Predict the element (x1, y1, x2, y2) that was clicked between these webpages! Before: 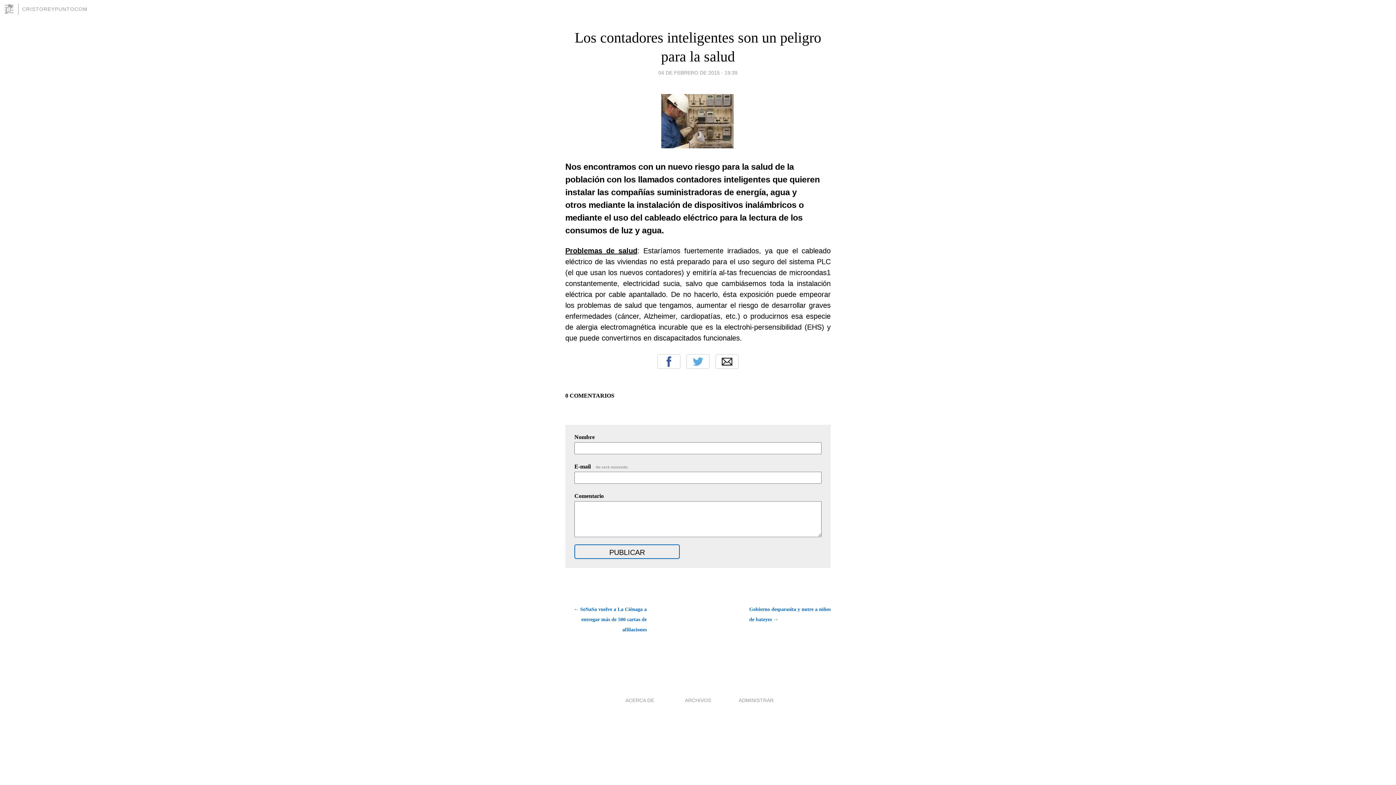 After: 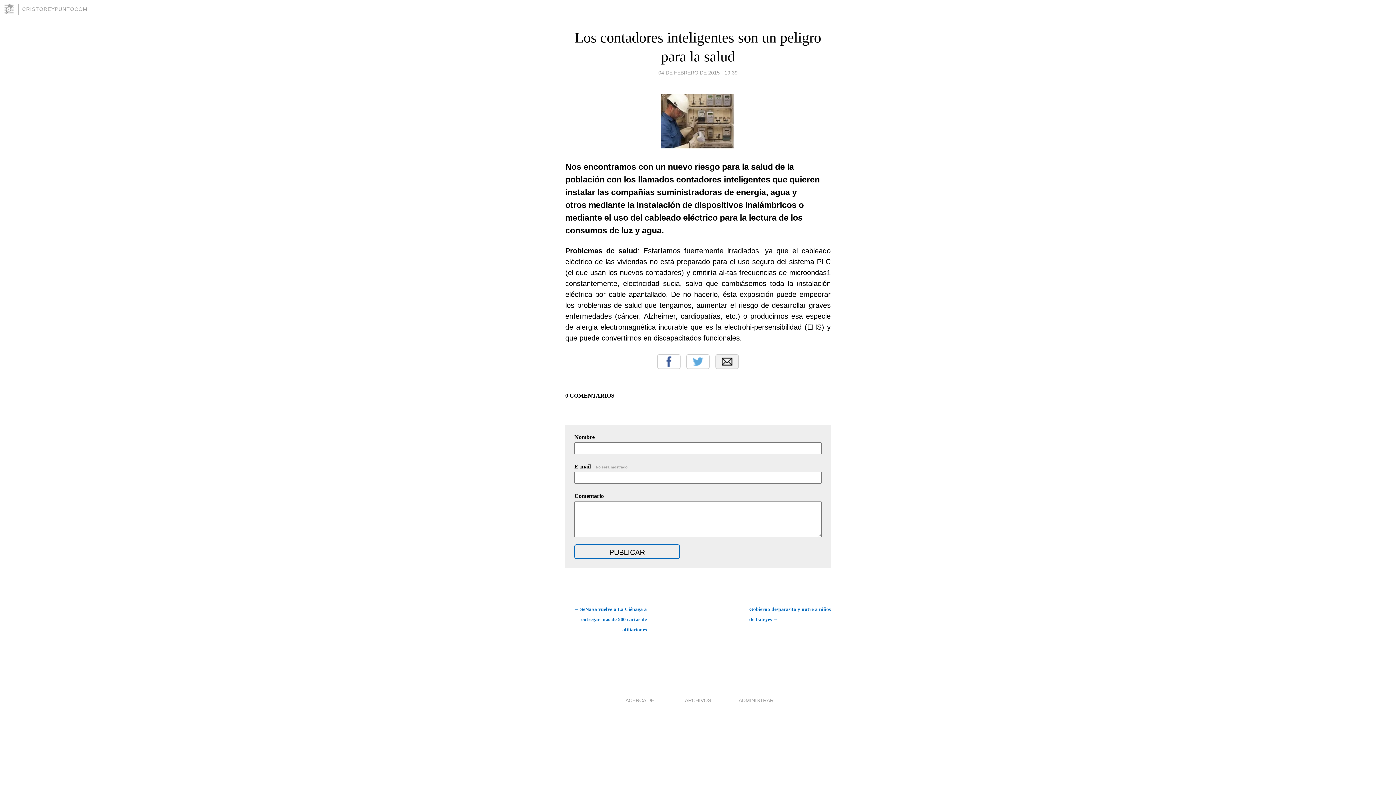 Action: bbox: (715, 354, 738, 369) label: Email